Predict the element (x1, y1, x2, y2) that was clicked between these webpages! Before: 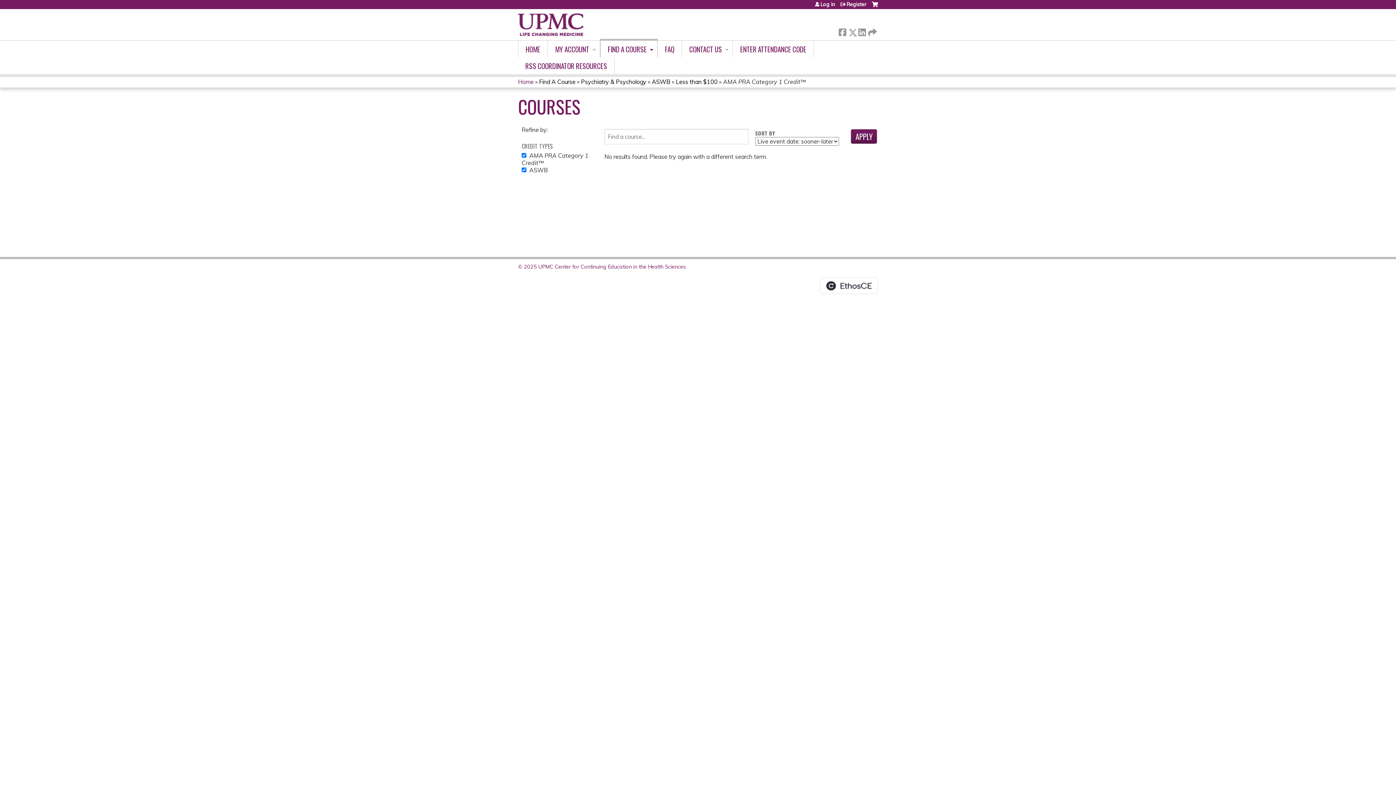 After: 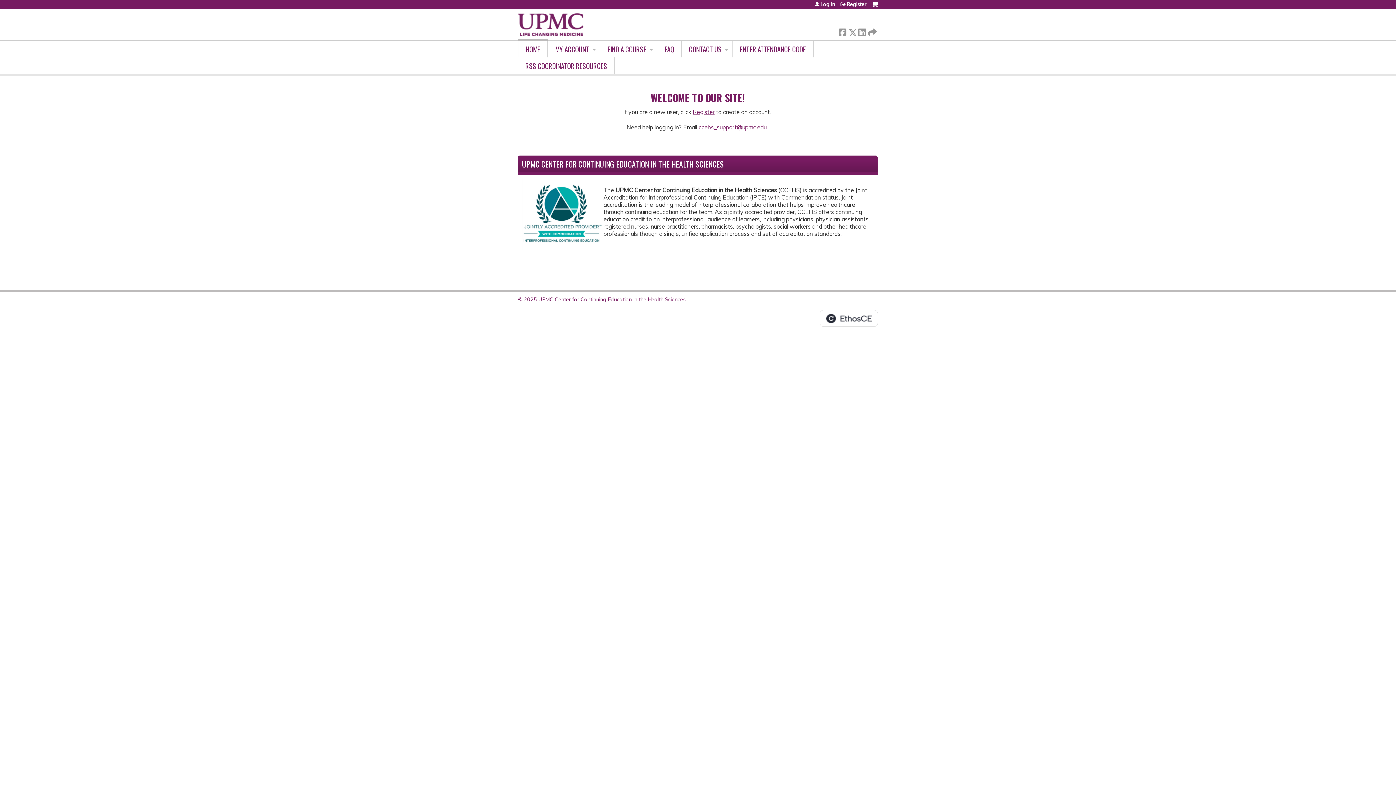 Action: bbox: (518, 9, 583, 40)